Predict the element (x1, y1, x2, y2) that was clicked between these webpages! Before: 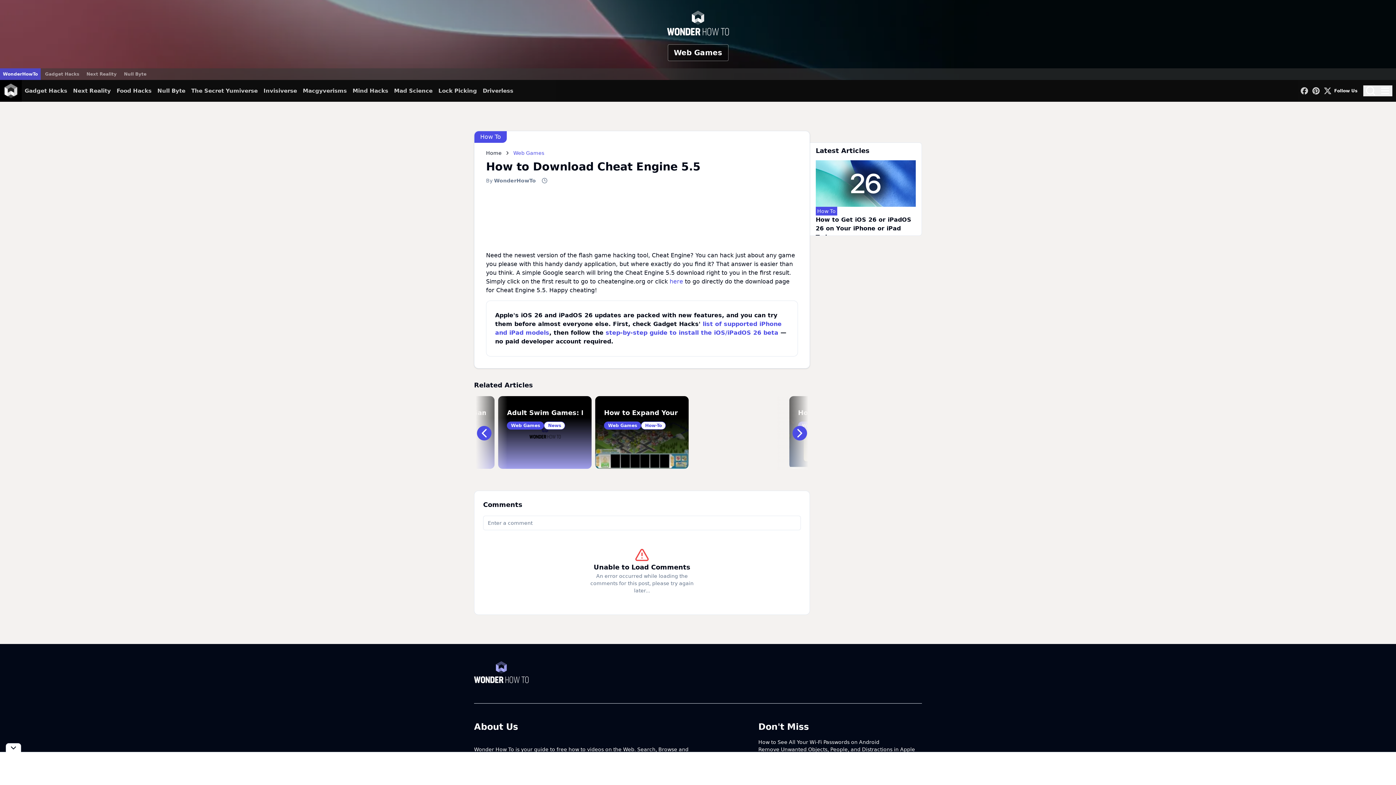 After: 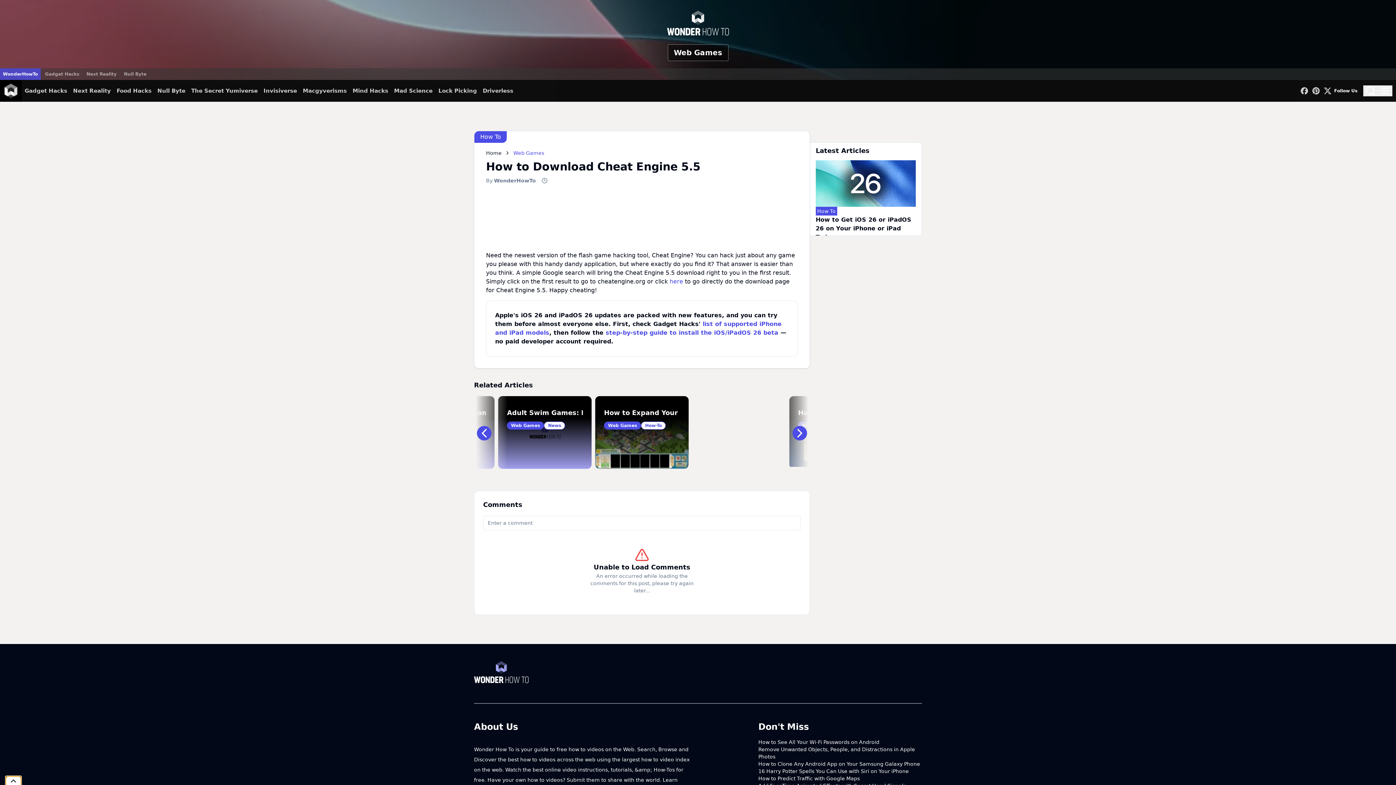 Action: label: Toggle collapse bbox: (5, 743, 21, 752)